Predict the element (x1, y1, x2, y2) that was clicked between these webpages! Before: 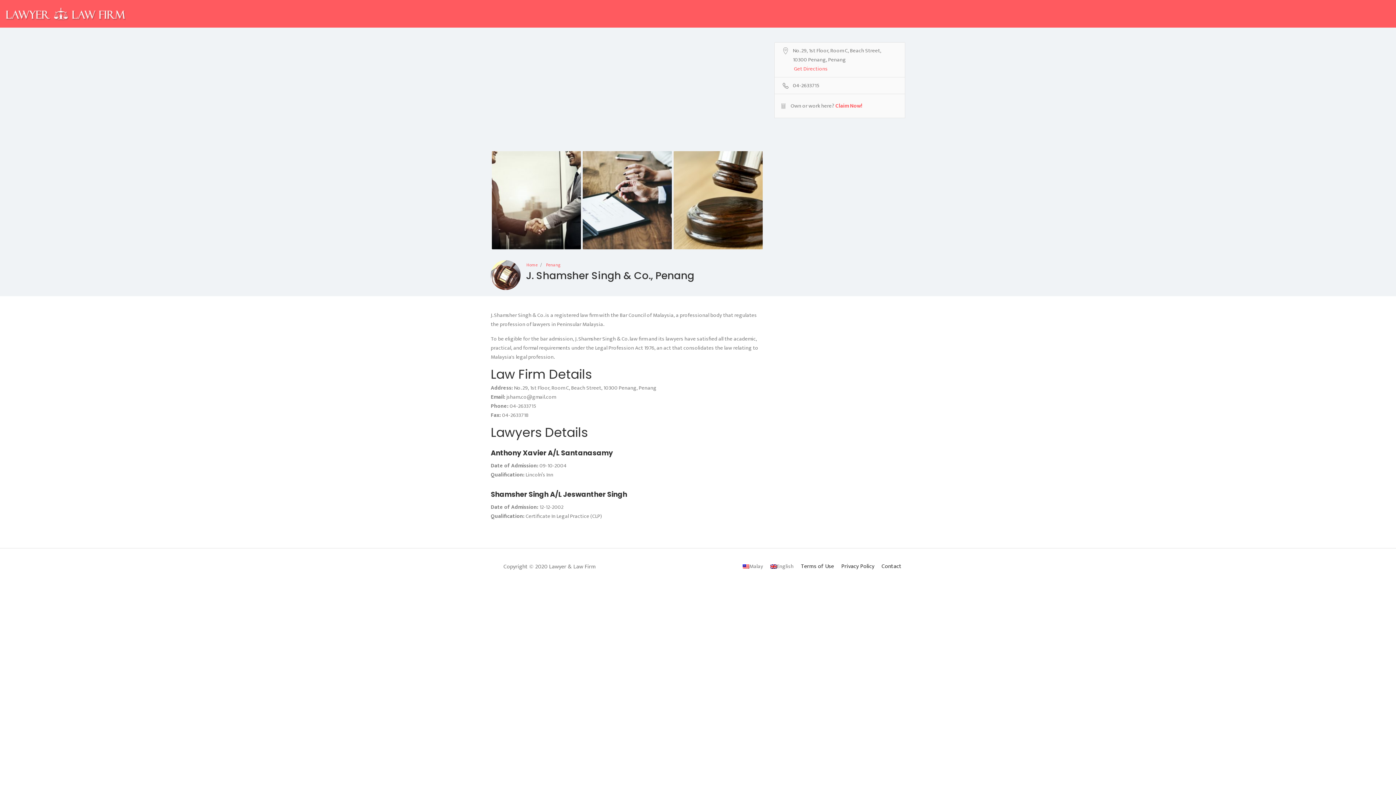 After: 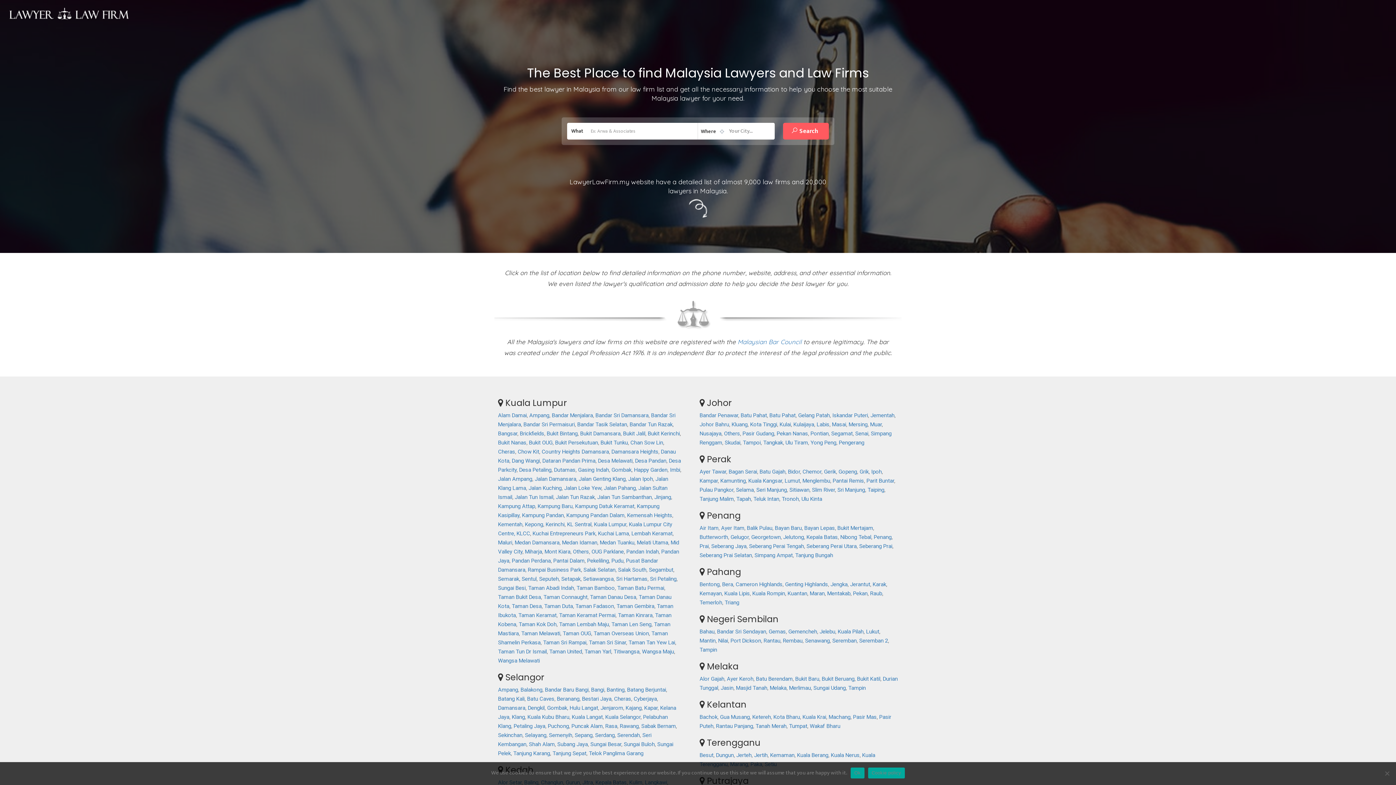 Action: bbox: (490, 560, 498, 568)